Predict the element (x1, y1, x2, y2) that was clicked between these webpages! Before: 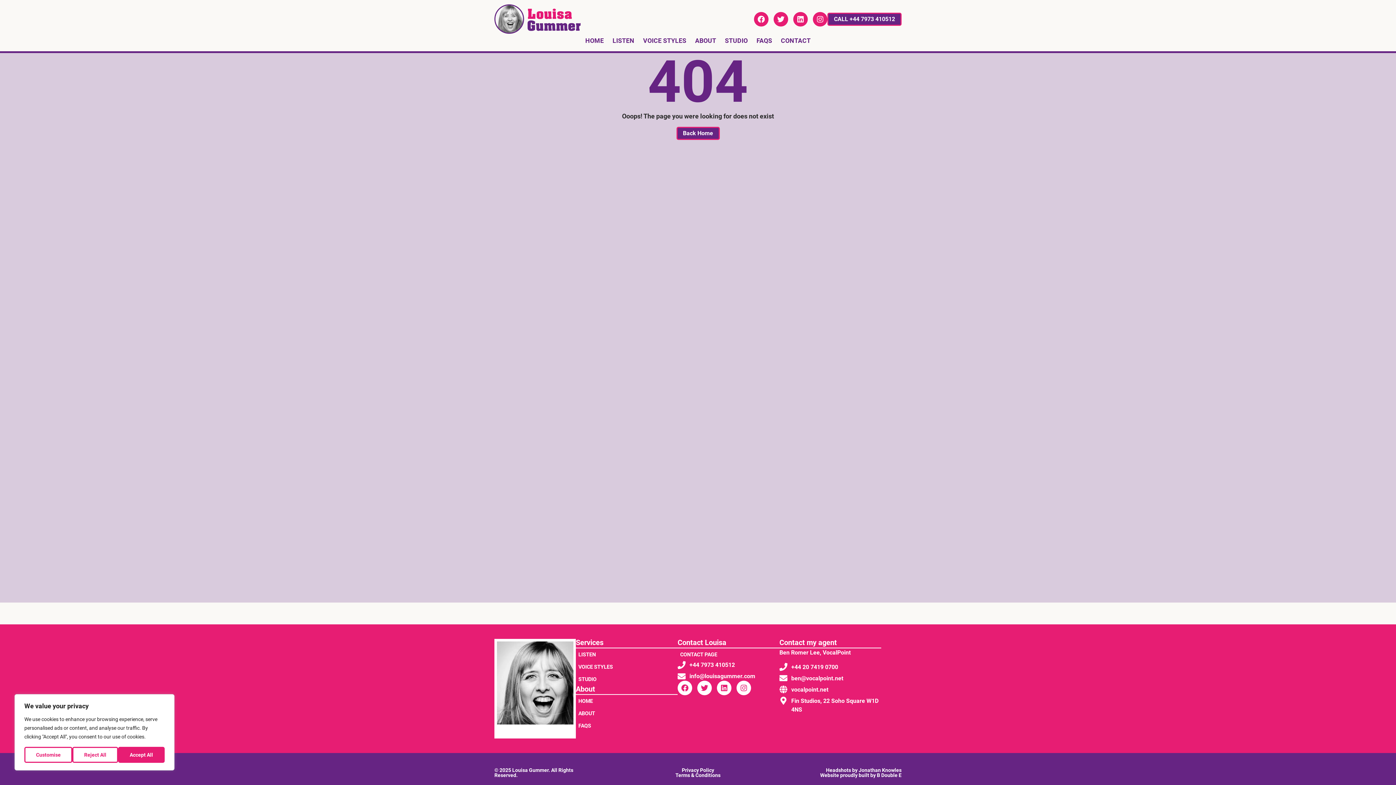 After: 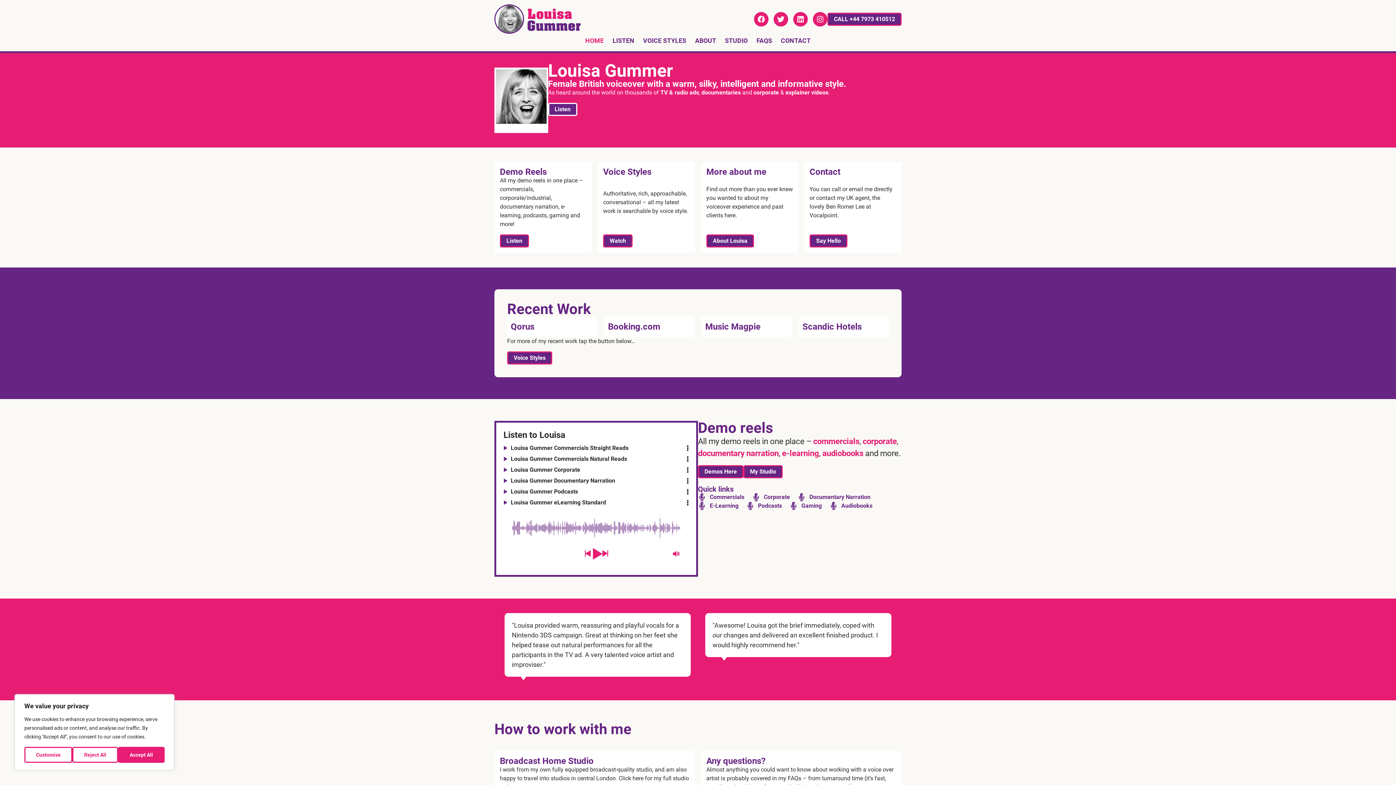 Action: label: HOME bbox: (576, 695, 677, 707)